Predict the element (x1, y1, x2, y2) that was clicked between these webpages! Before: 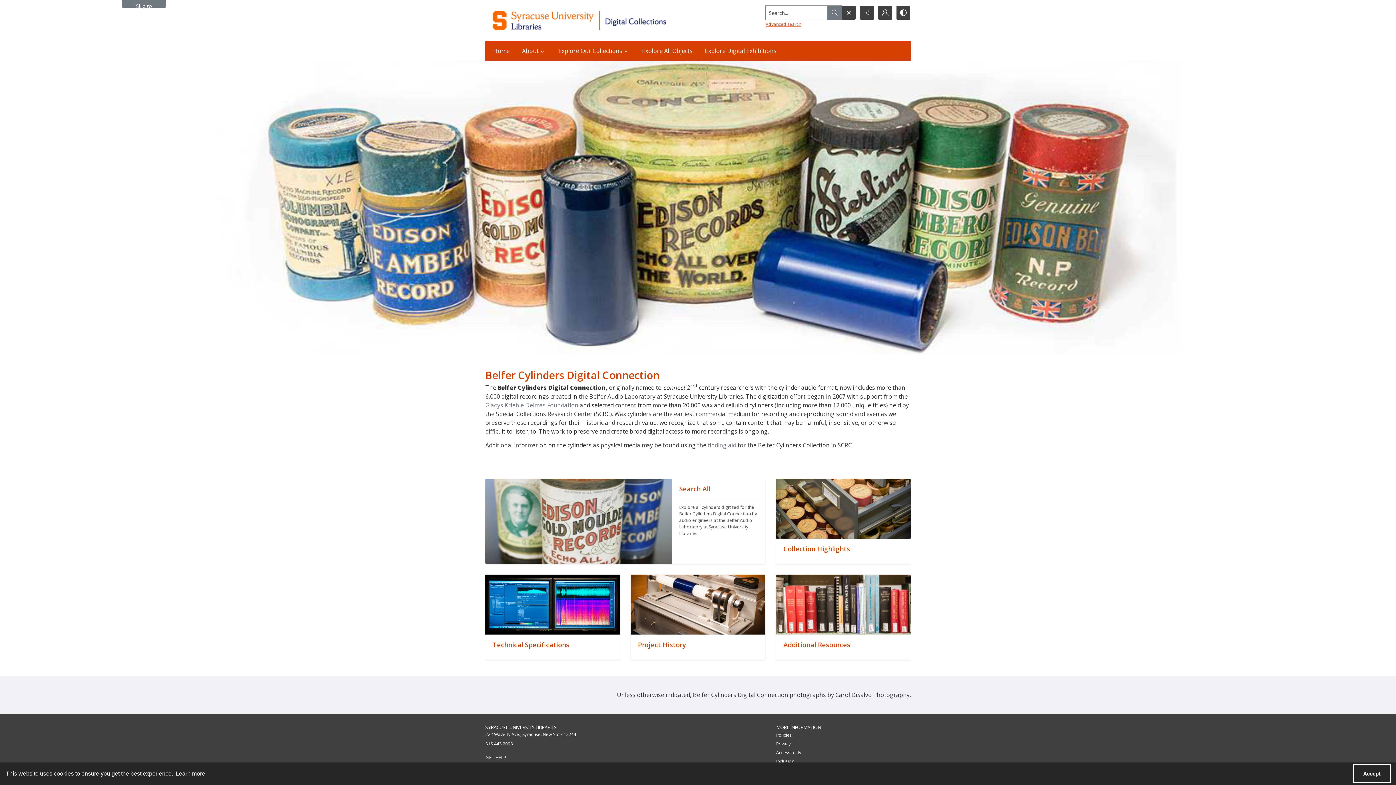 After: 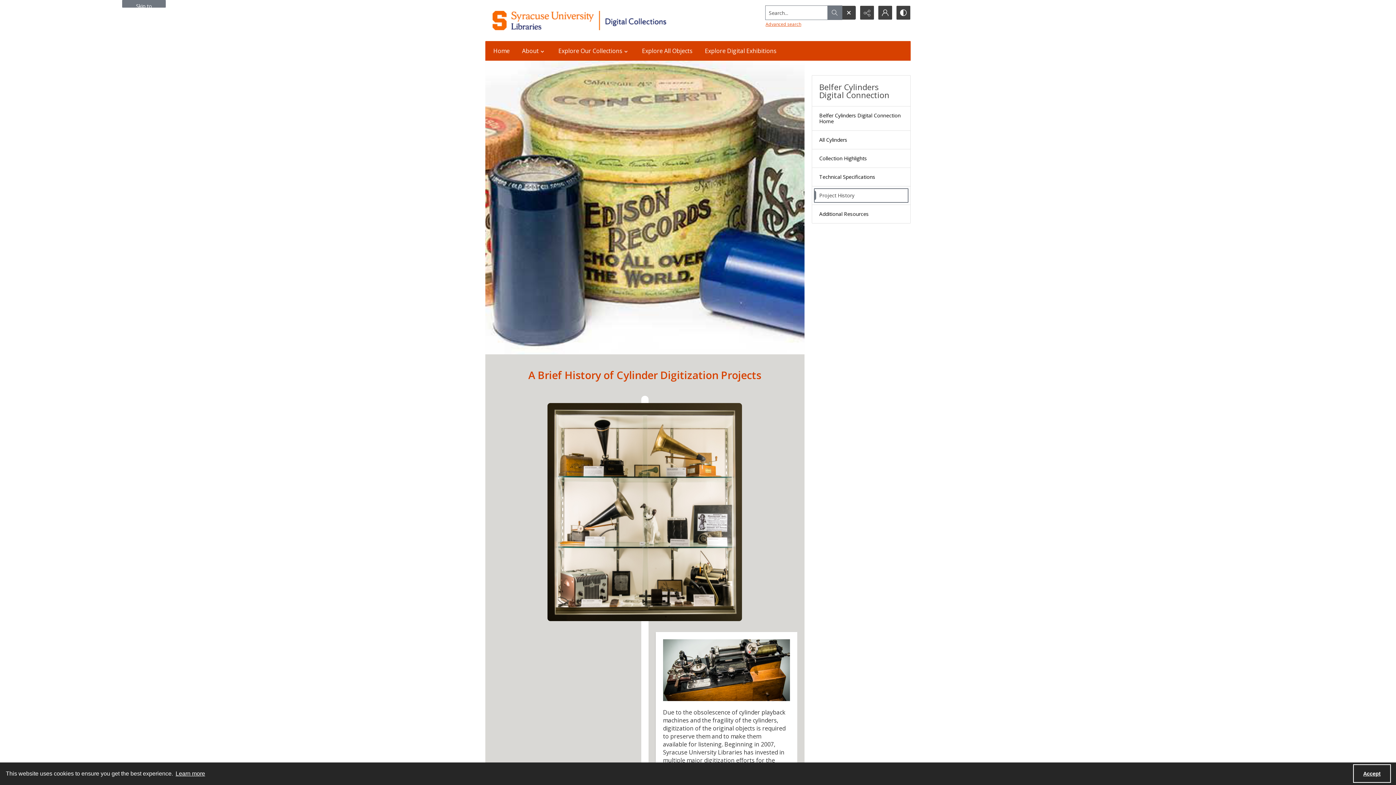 Action: bbox: (630, 634, 765, 659) label: ""